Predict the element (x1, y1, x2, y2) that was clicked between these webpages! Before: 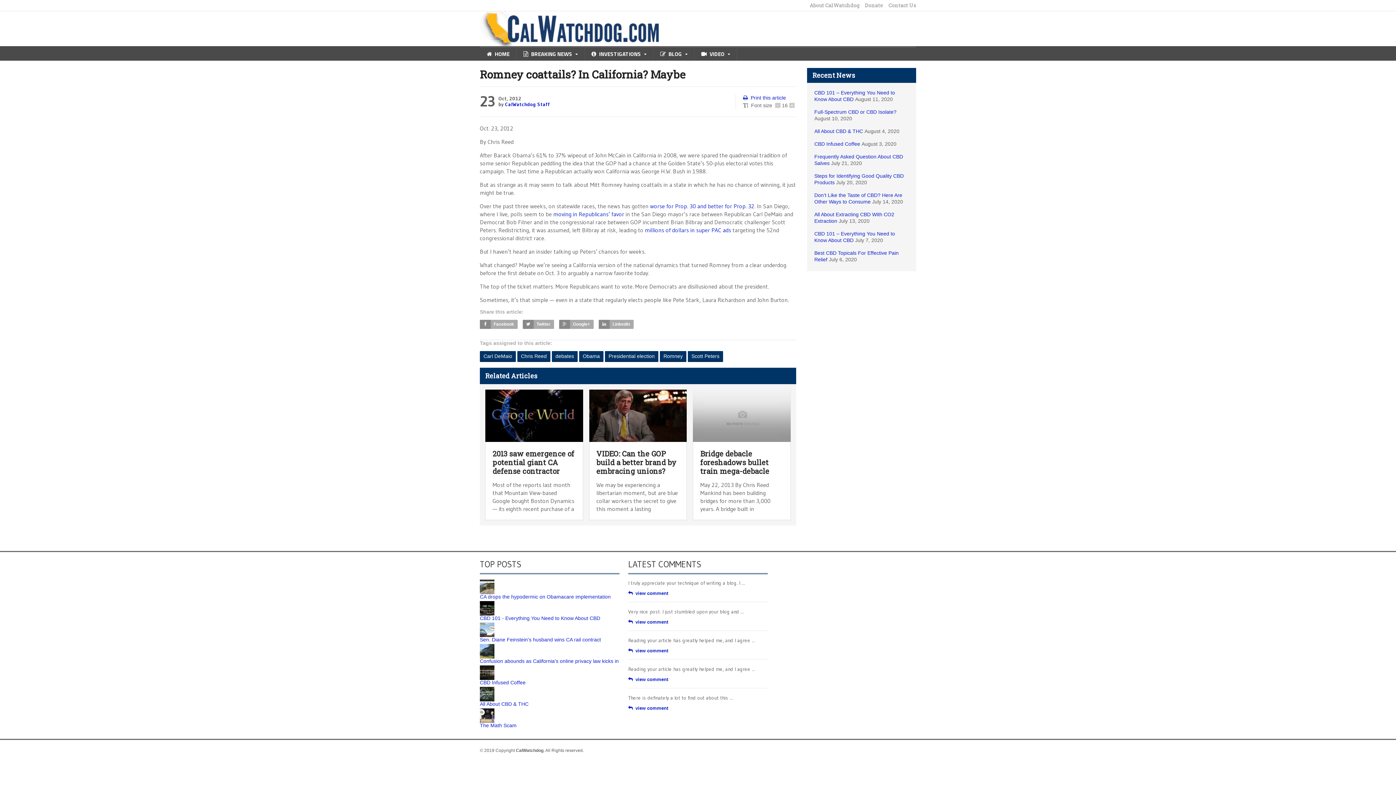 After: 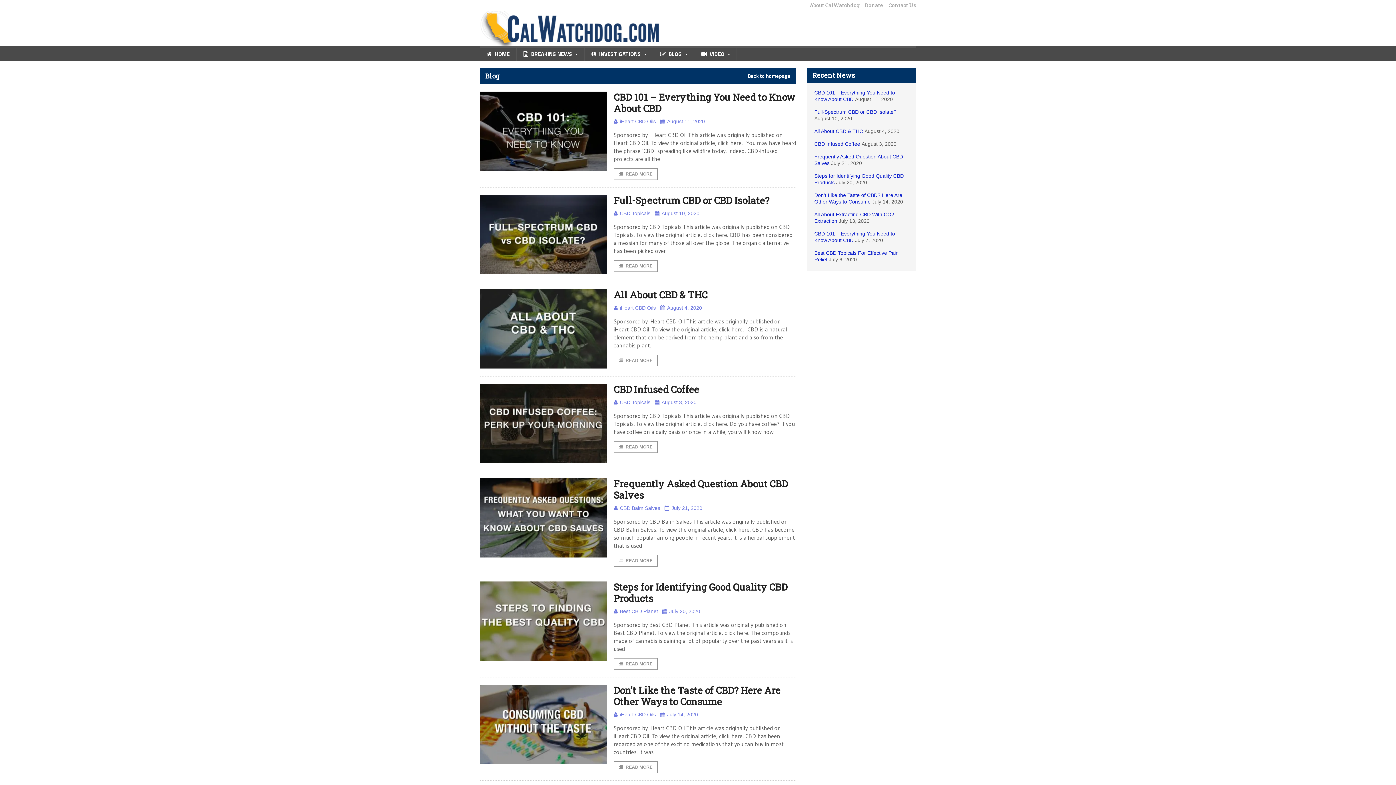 Action: bbox: (653, 47, 694, 60) label: BLOG